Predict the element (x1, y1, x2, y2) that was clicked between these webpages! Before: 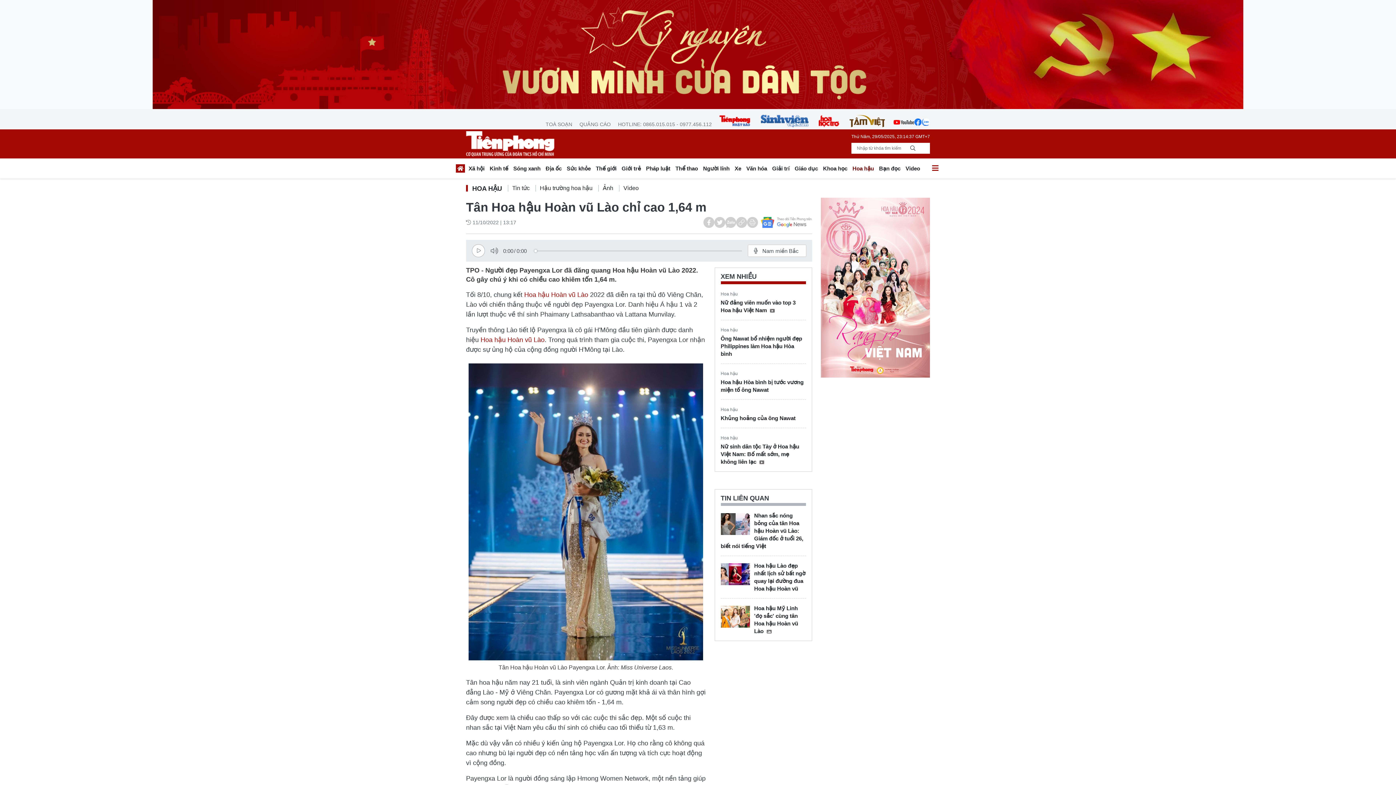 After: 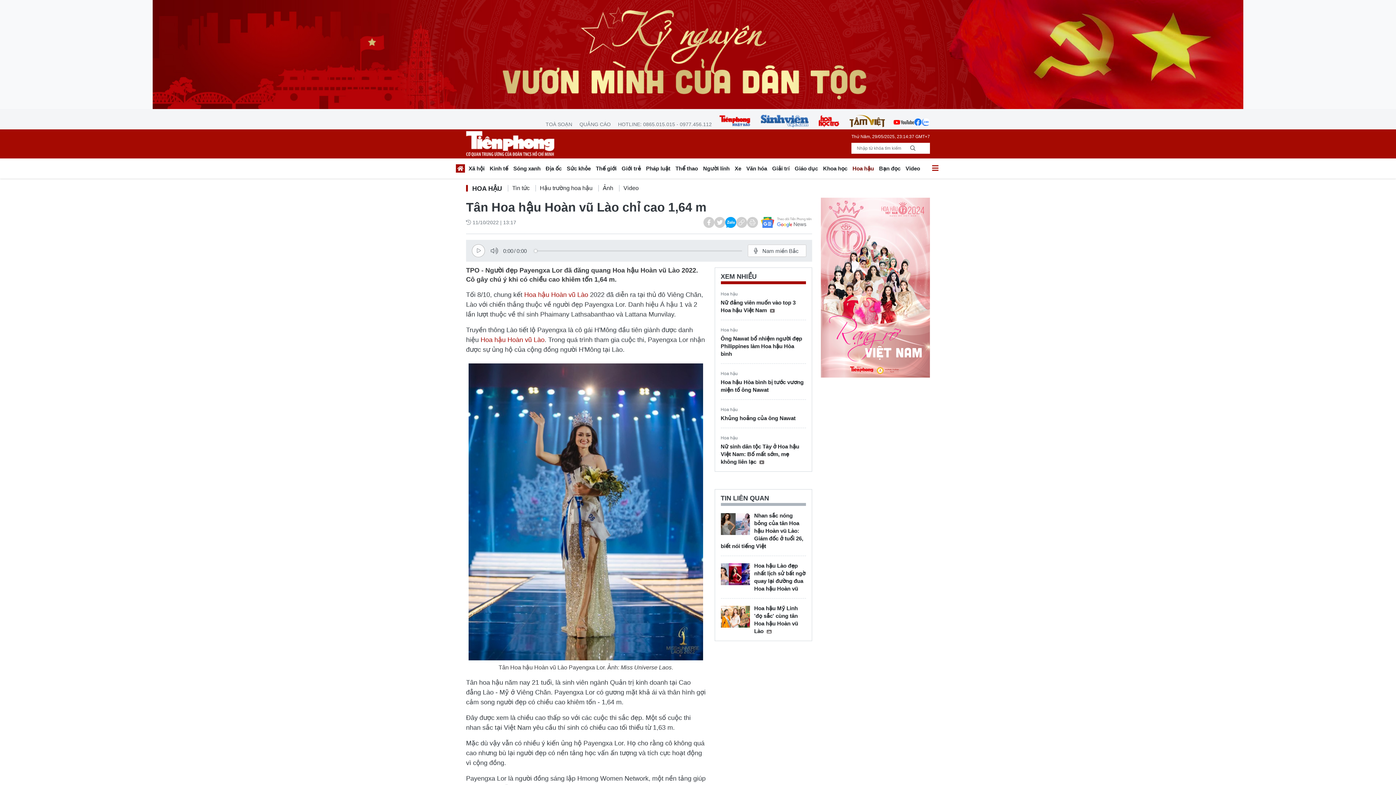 Action: bbox: (725, 217, 736, 228)